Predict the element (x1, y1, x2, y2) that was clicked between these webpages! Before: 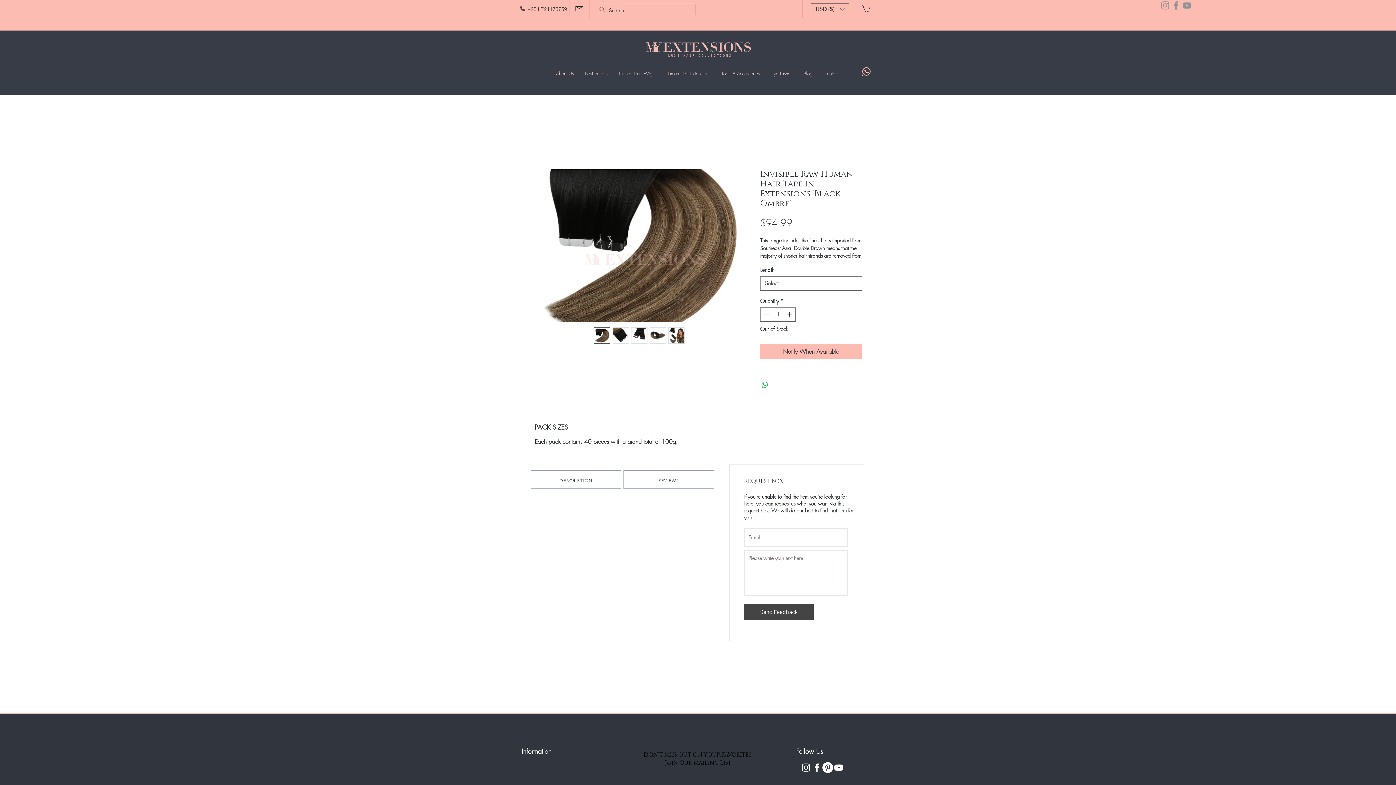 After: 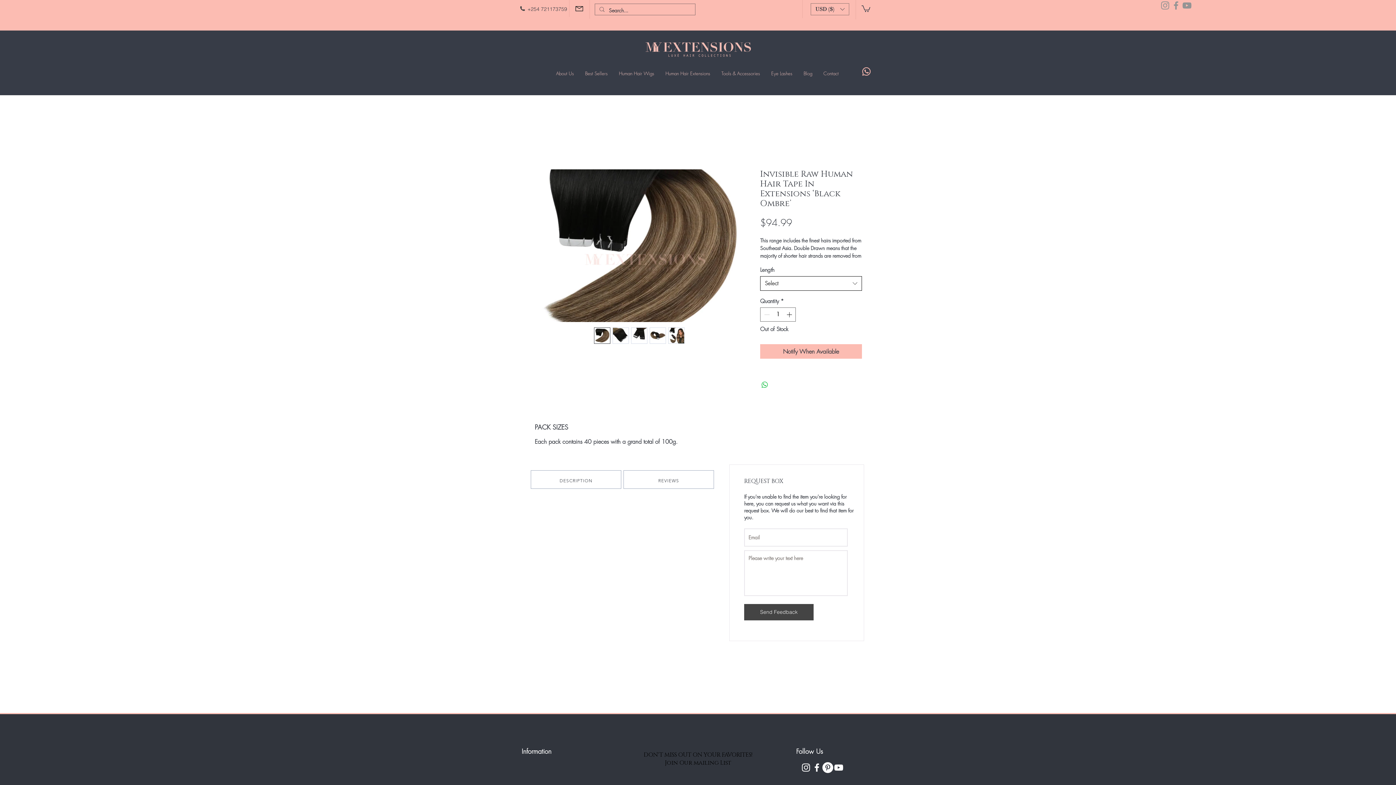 Action: label: Select bbox: (760, 276, 862, 290)